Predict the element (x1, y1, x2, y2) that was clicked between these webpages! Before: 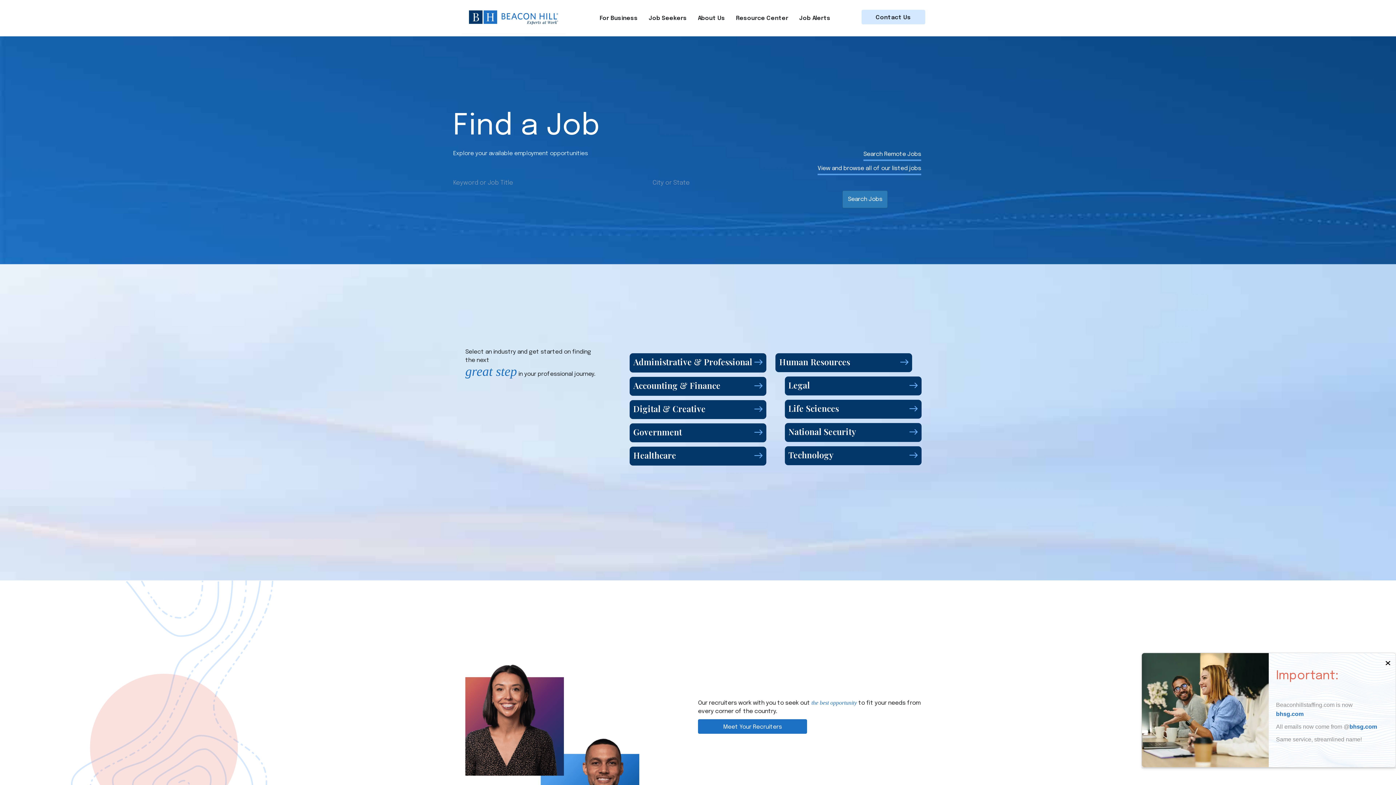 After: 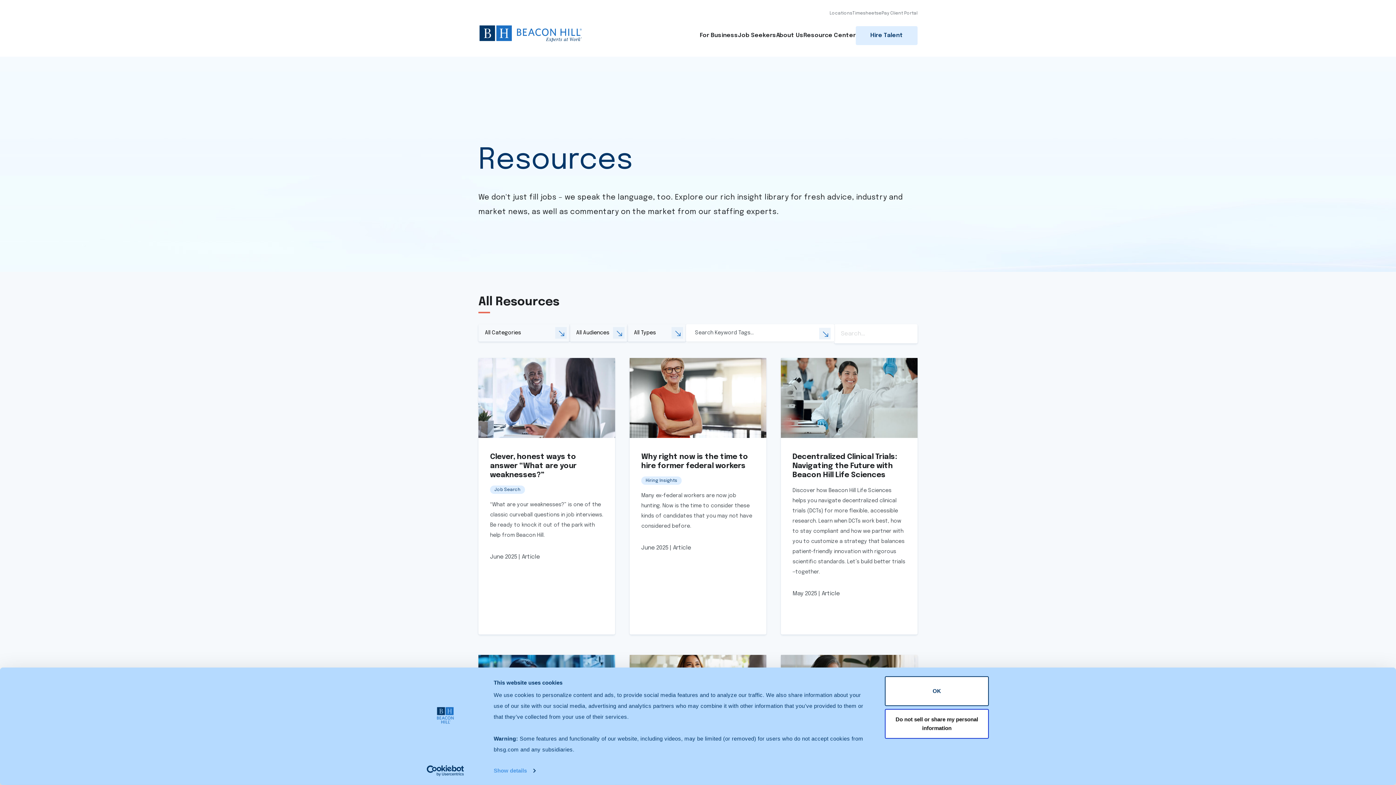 Action: bbox: (732, 7, 792, 29) label: Resource Center